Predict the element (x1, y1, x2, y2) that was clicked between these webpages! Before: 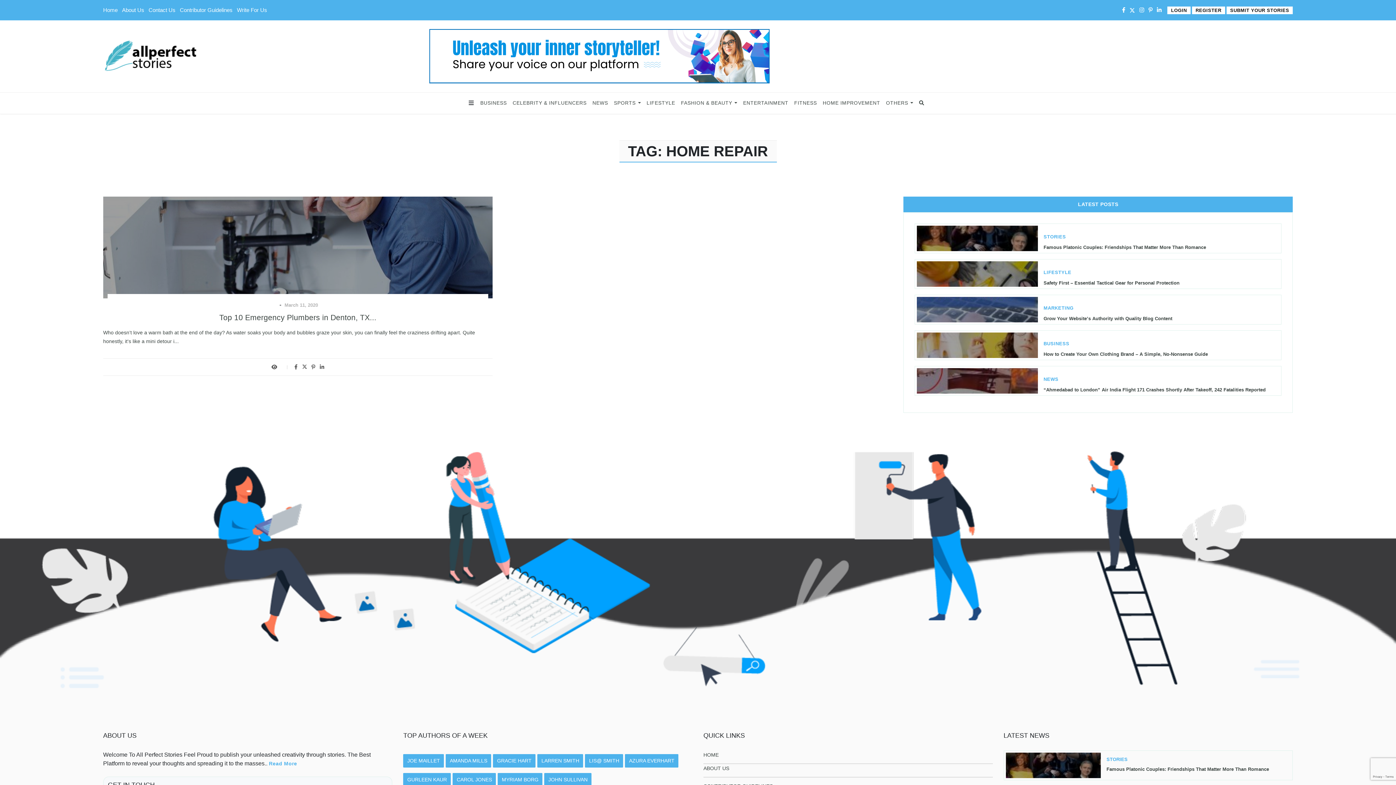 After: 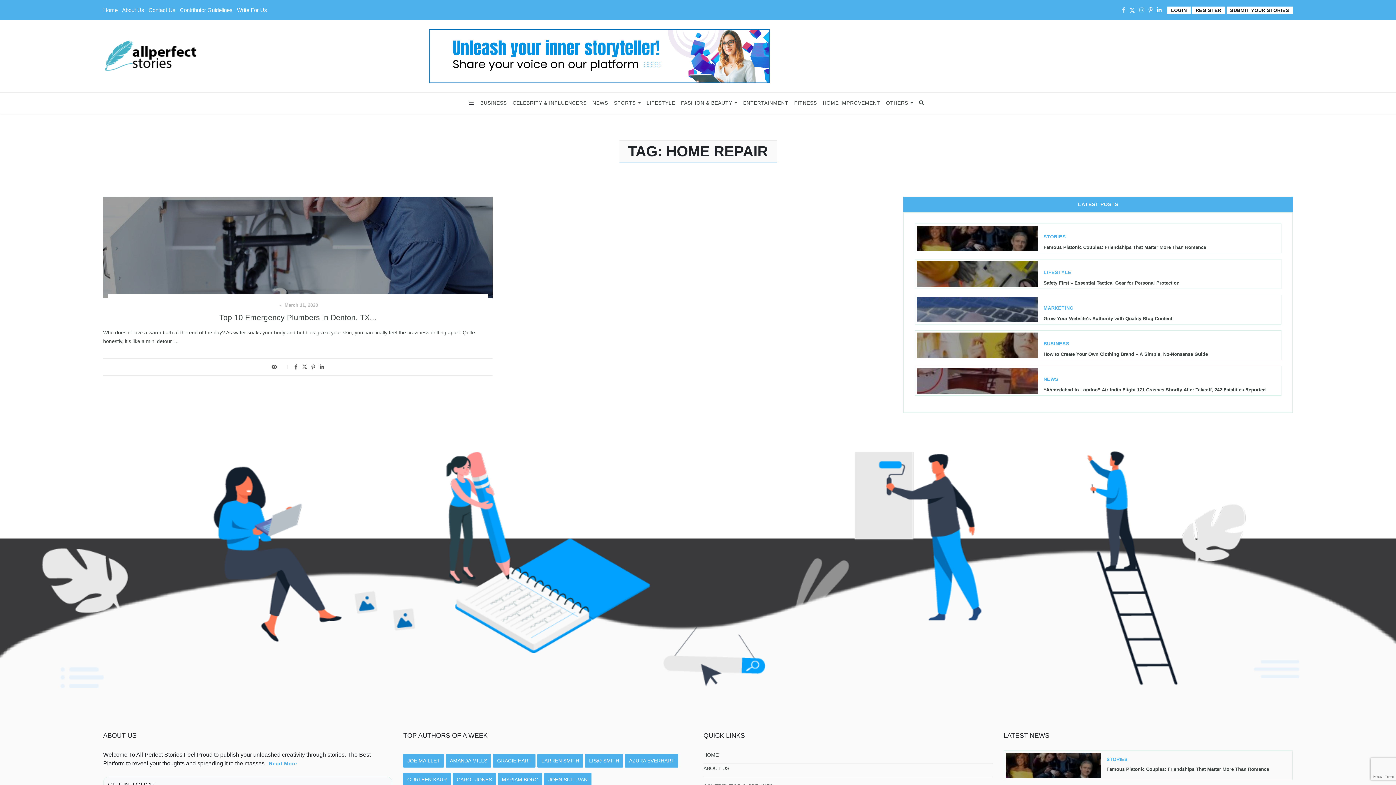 Action: bbox: (1122, 6, 1125, 13)